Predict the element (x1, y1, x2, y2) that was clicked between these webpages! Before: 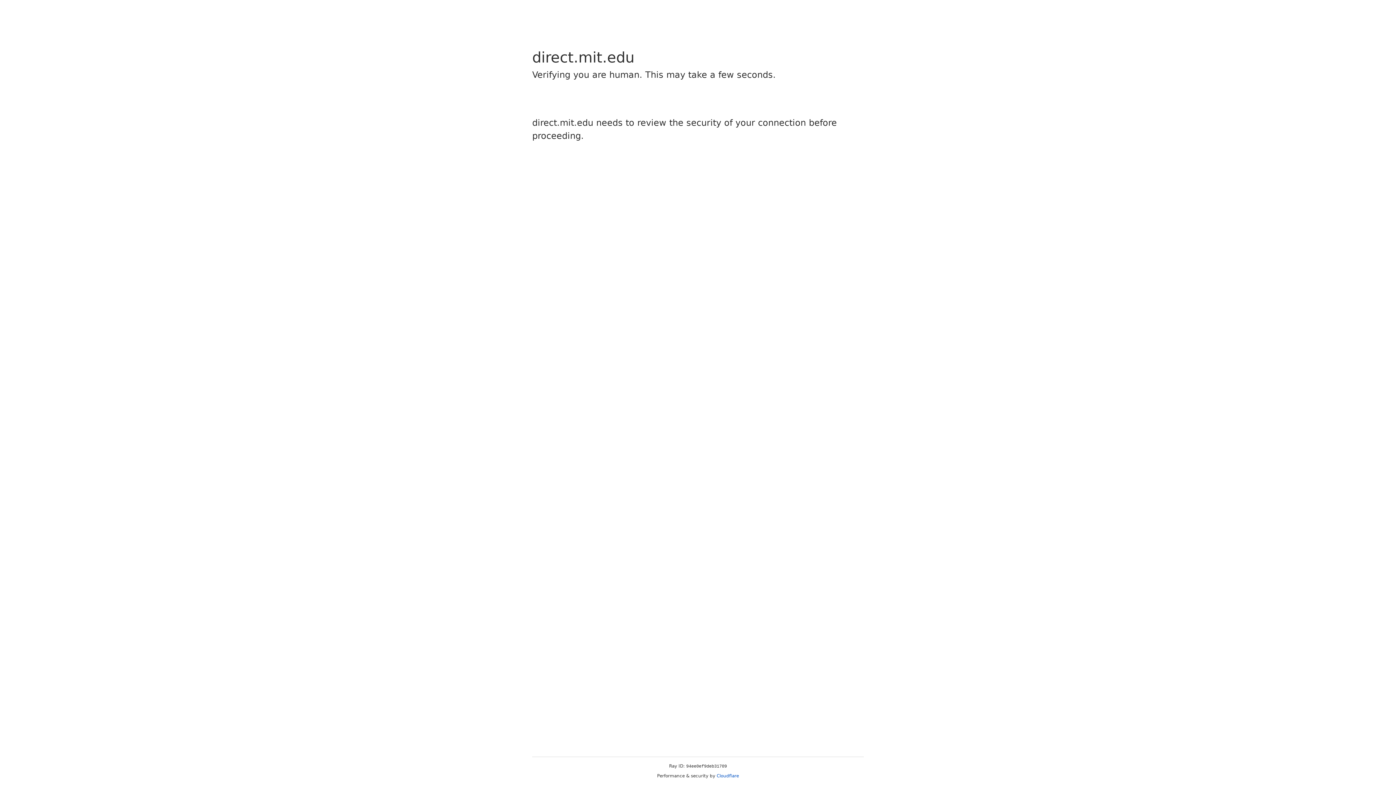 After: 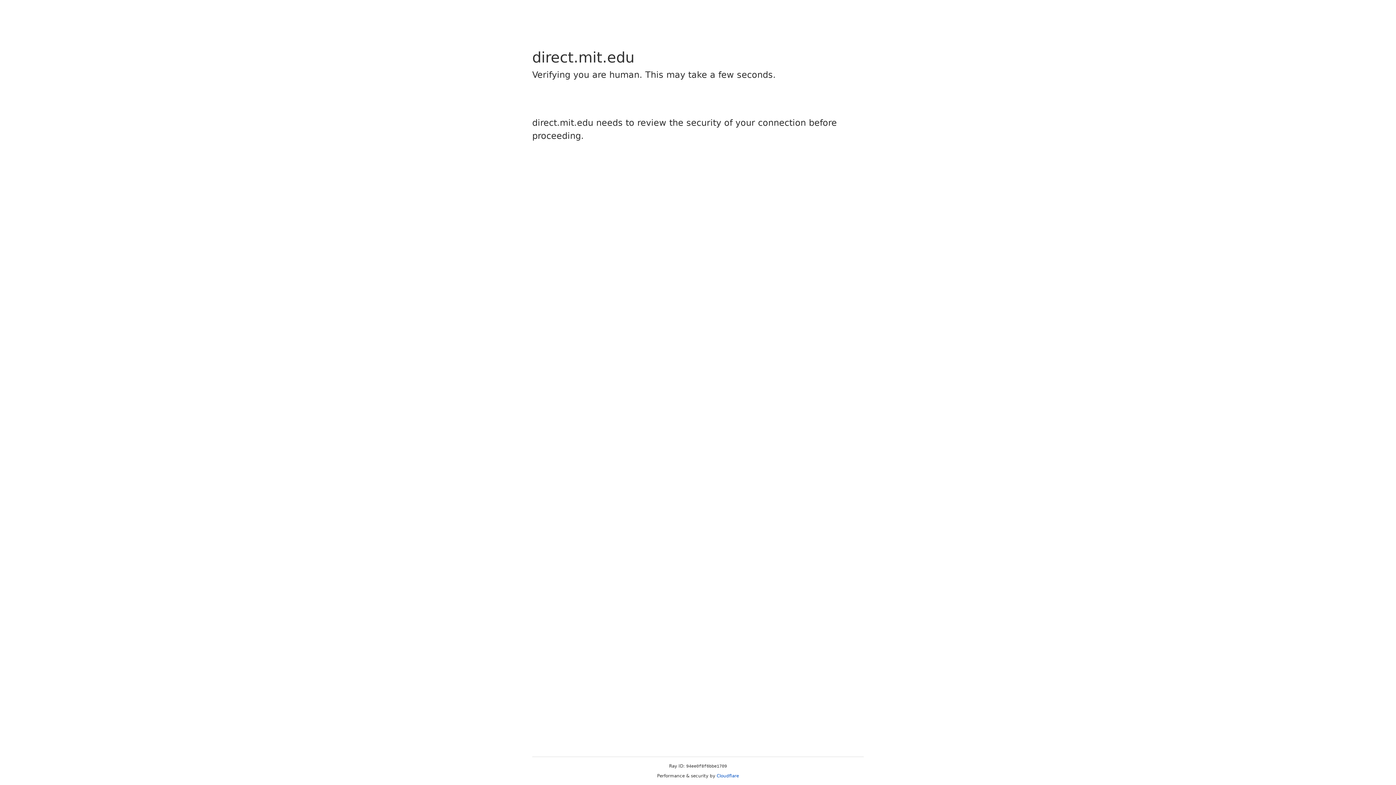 Action: label: Cloudflare bbox: (716, 773, 739, 778)